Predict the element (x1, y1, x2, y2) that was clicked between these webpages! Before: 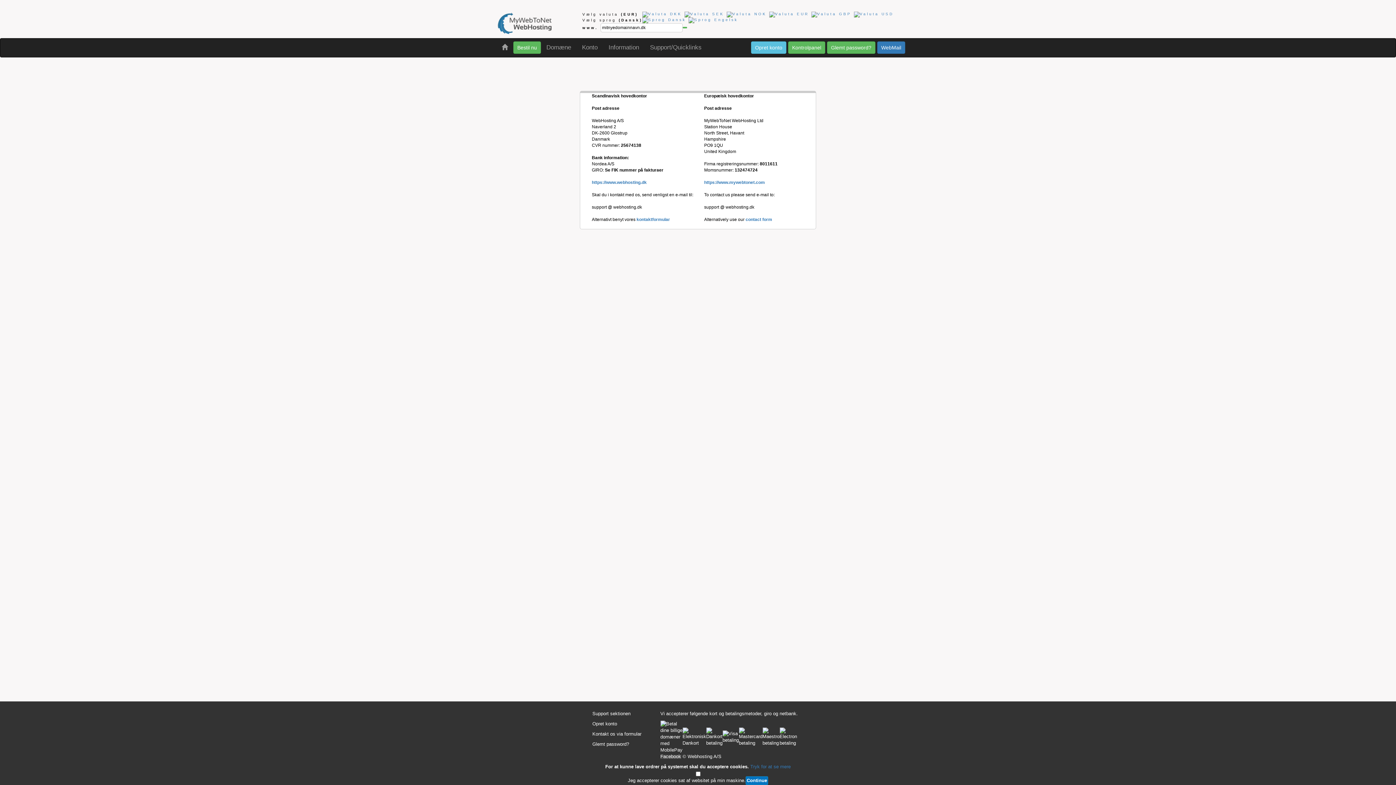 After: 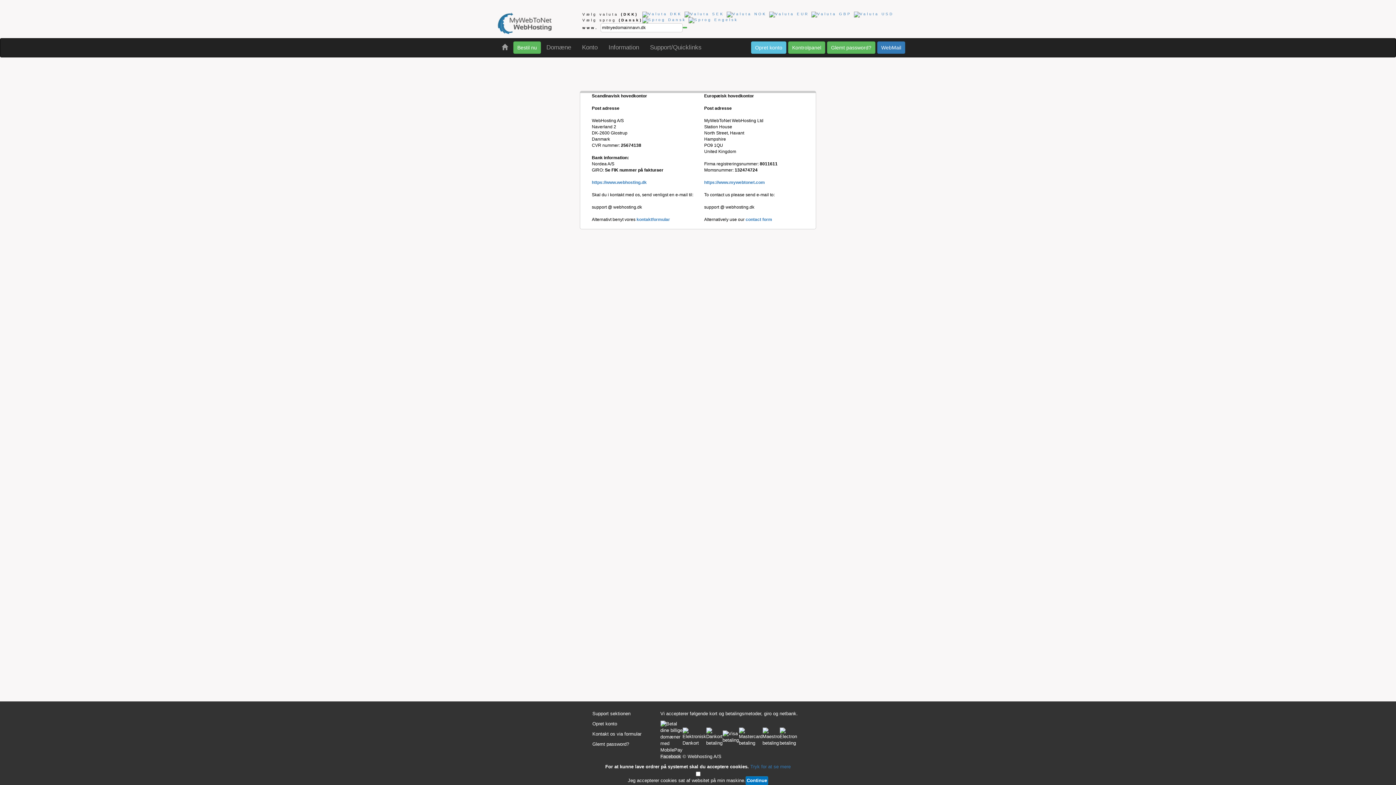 Action: bbox: (642, 12, 682, 16)